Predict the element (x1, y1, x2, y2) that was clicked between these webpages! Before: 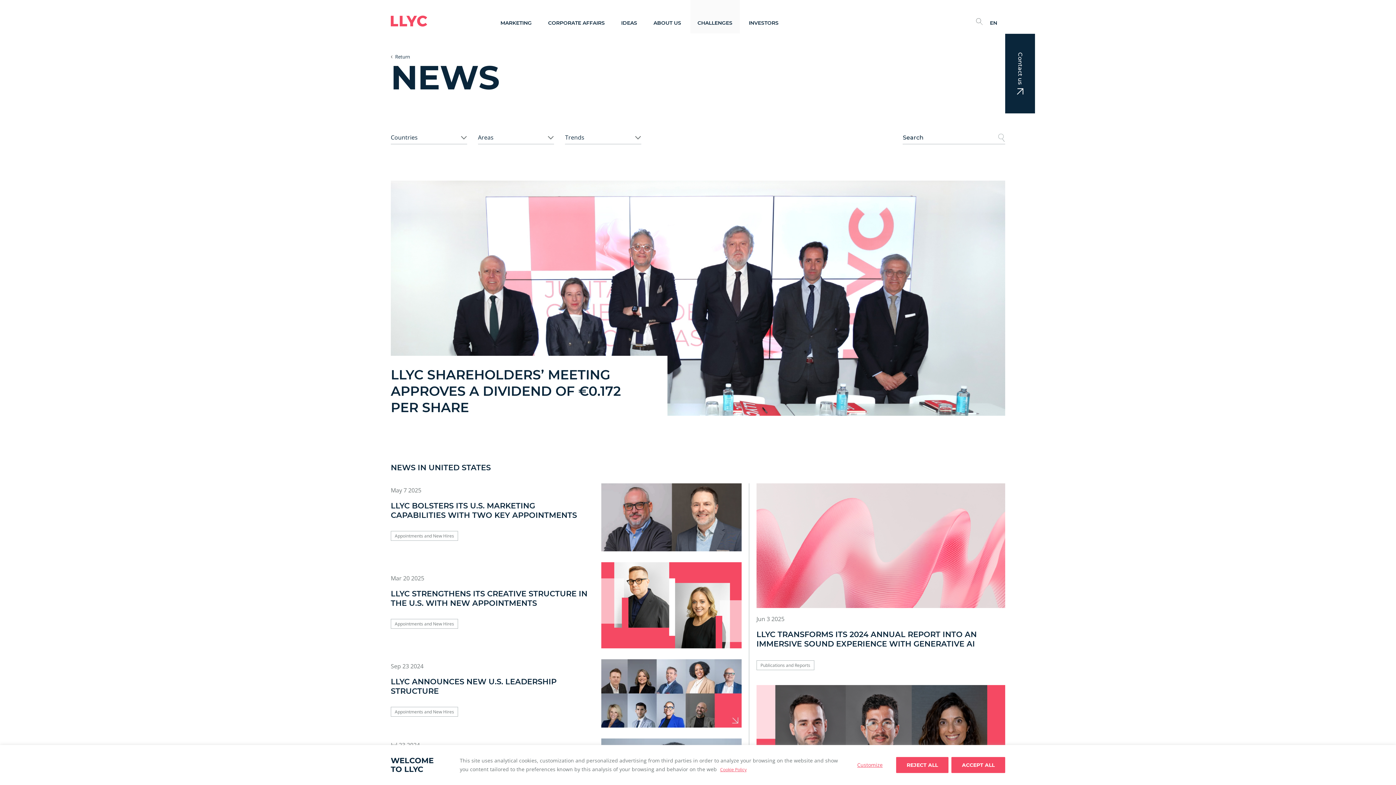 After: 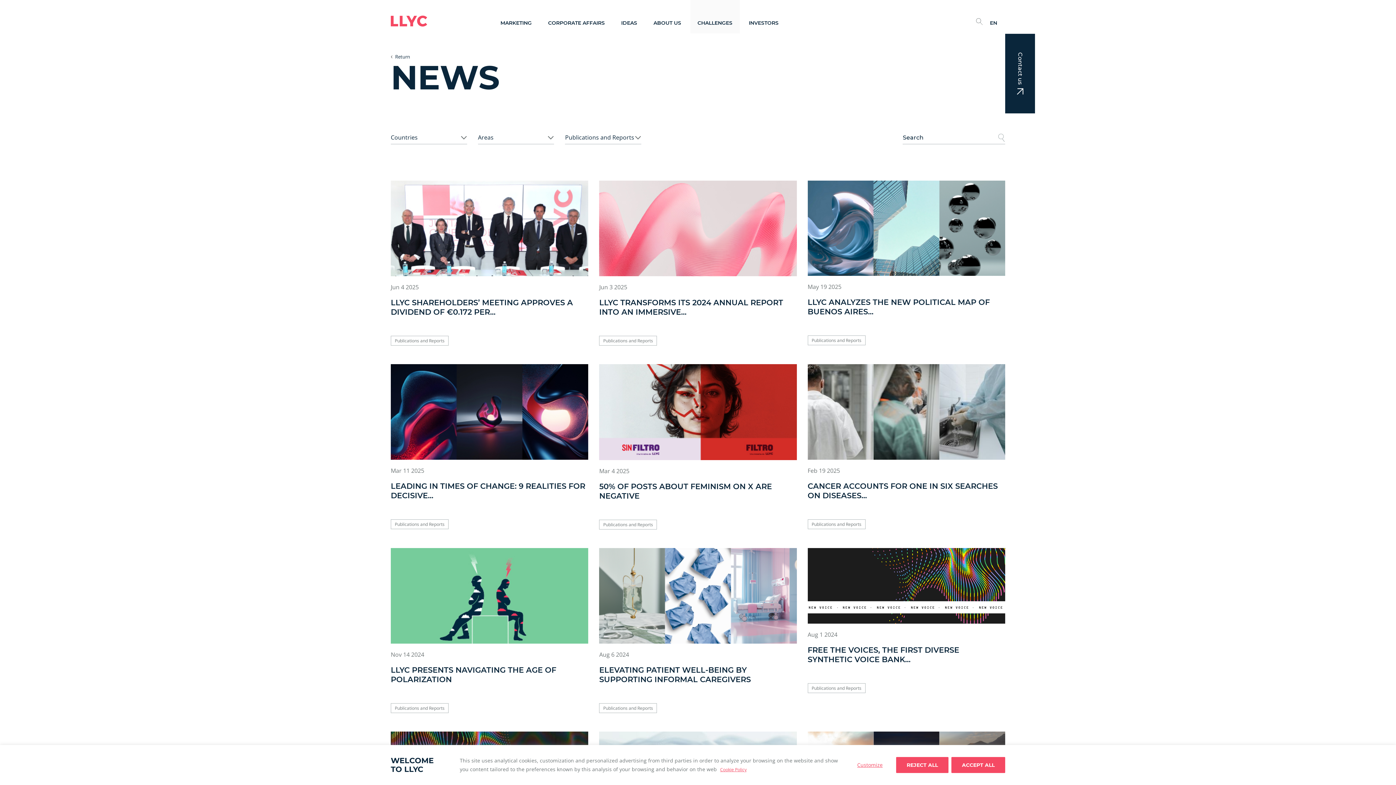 Action: label: Publications and Reports bbox: (760, 662, 810, 668)